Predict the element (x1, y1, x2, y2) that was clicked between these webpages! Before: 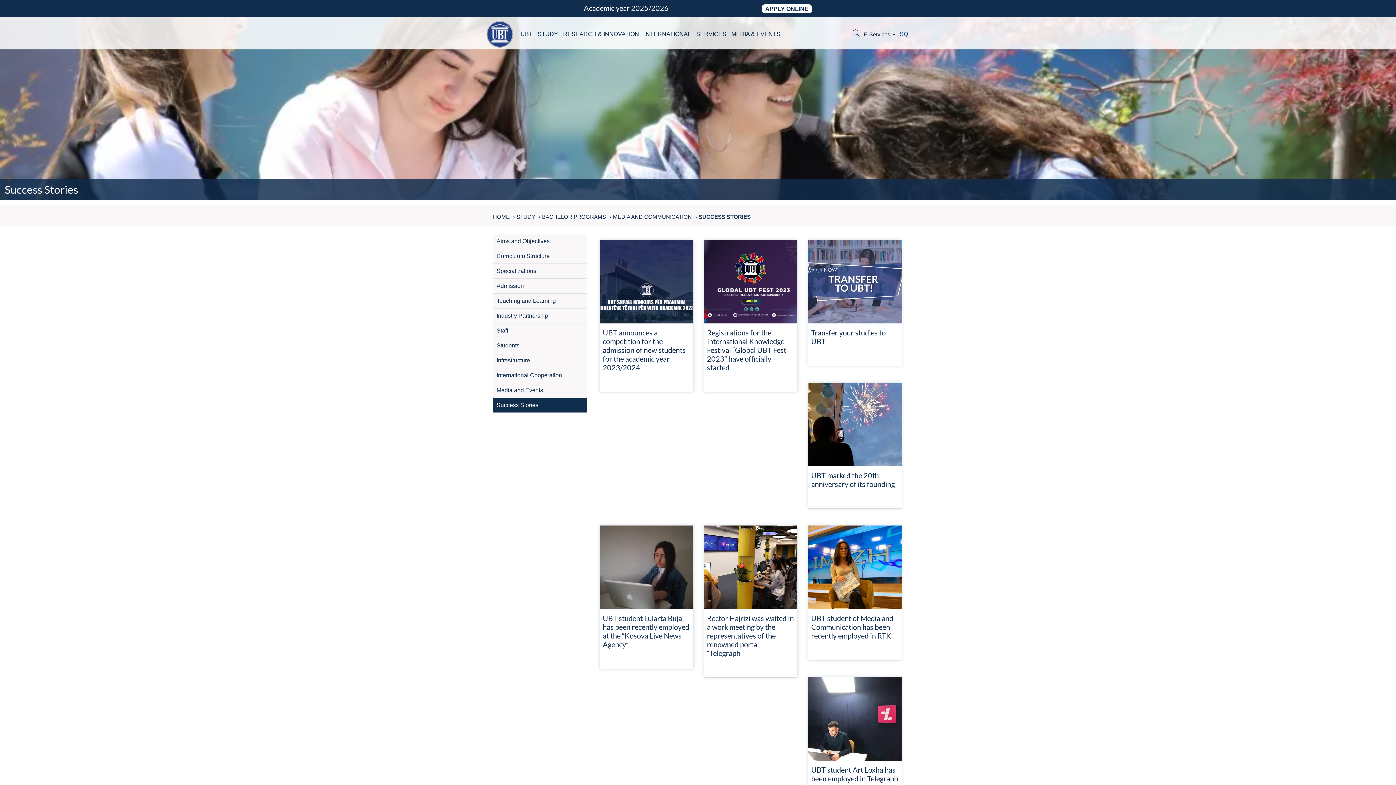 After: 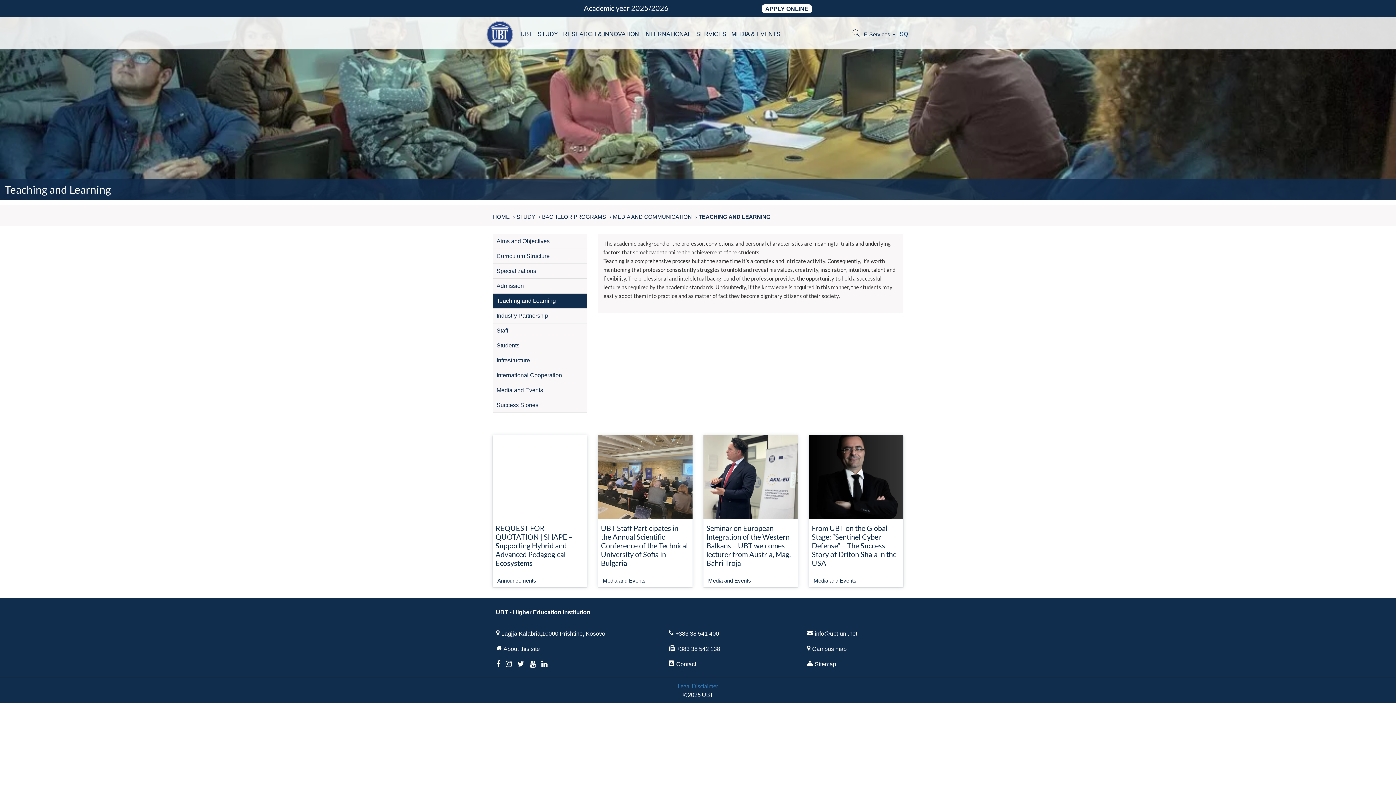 Action: bbox: (493, 293, 586, 308) label: Teaching and Learning